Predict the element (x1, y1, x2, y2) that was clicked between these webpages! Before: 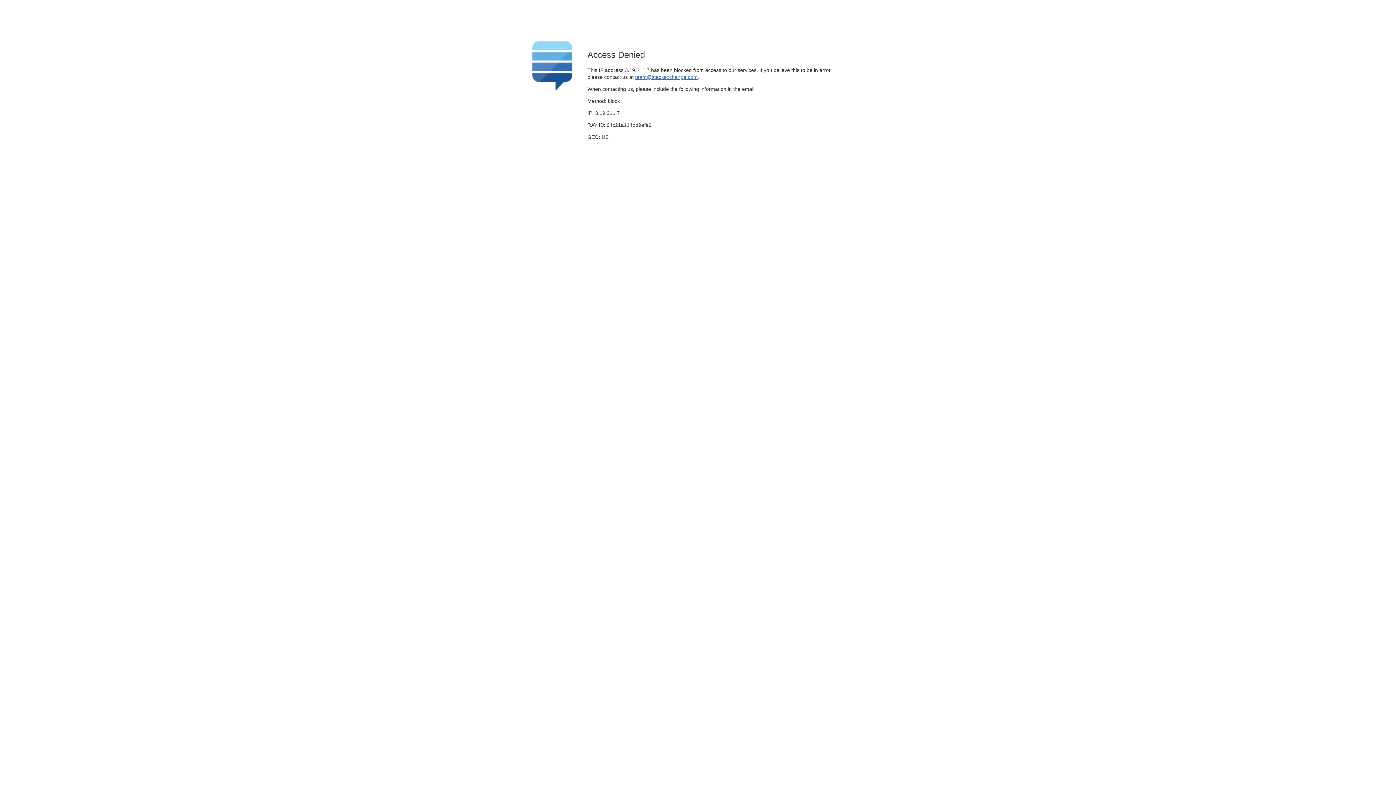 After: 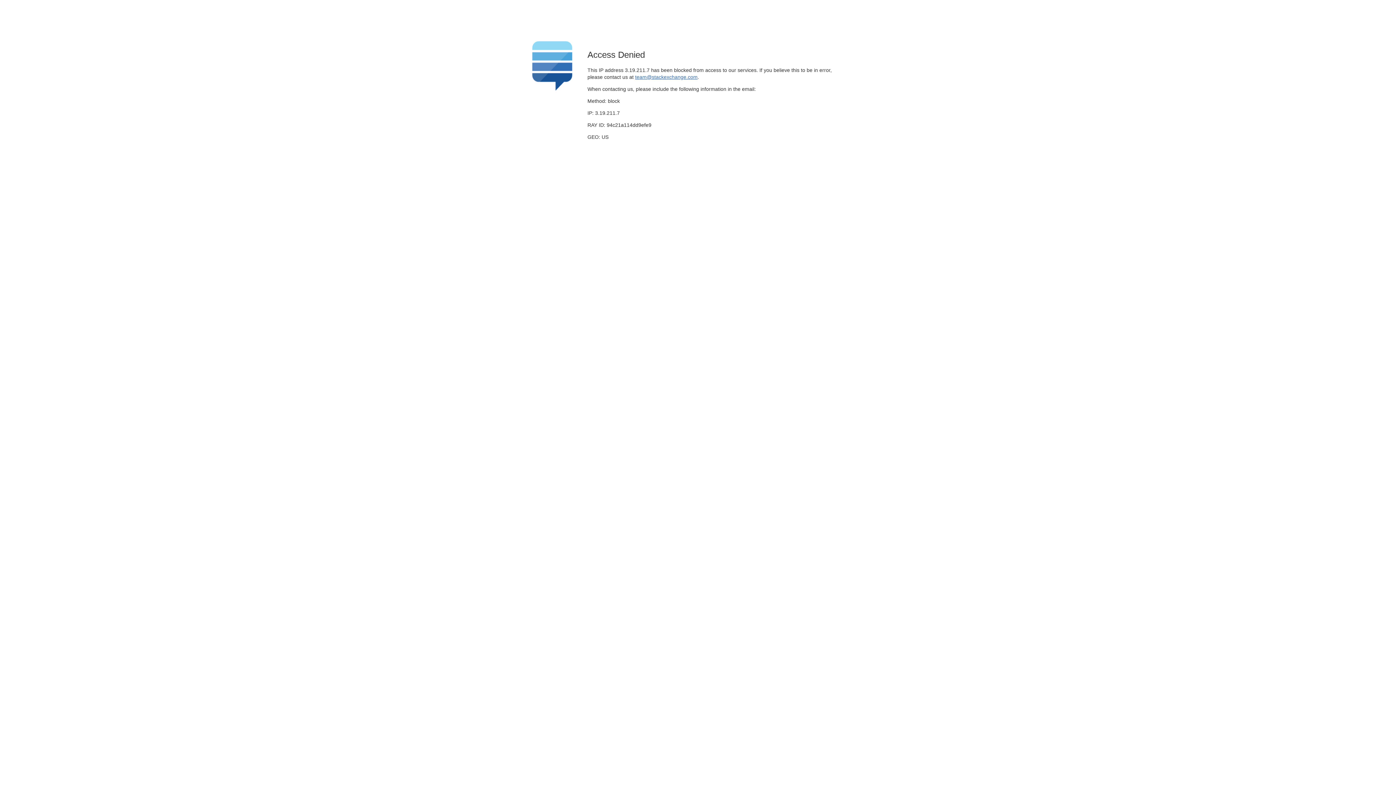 Action: label: team@stackexchange.com bbox: (635, 74, 697, 79)